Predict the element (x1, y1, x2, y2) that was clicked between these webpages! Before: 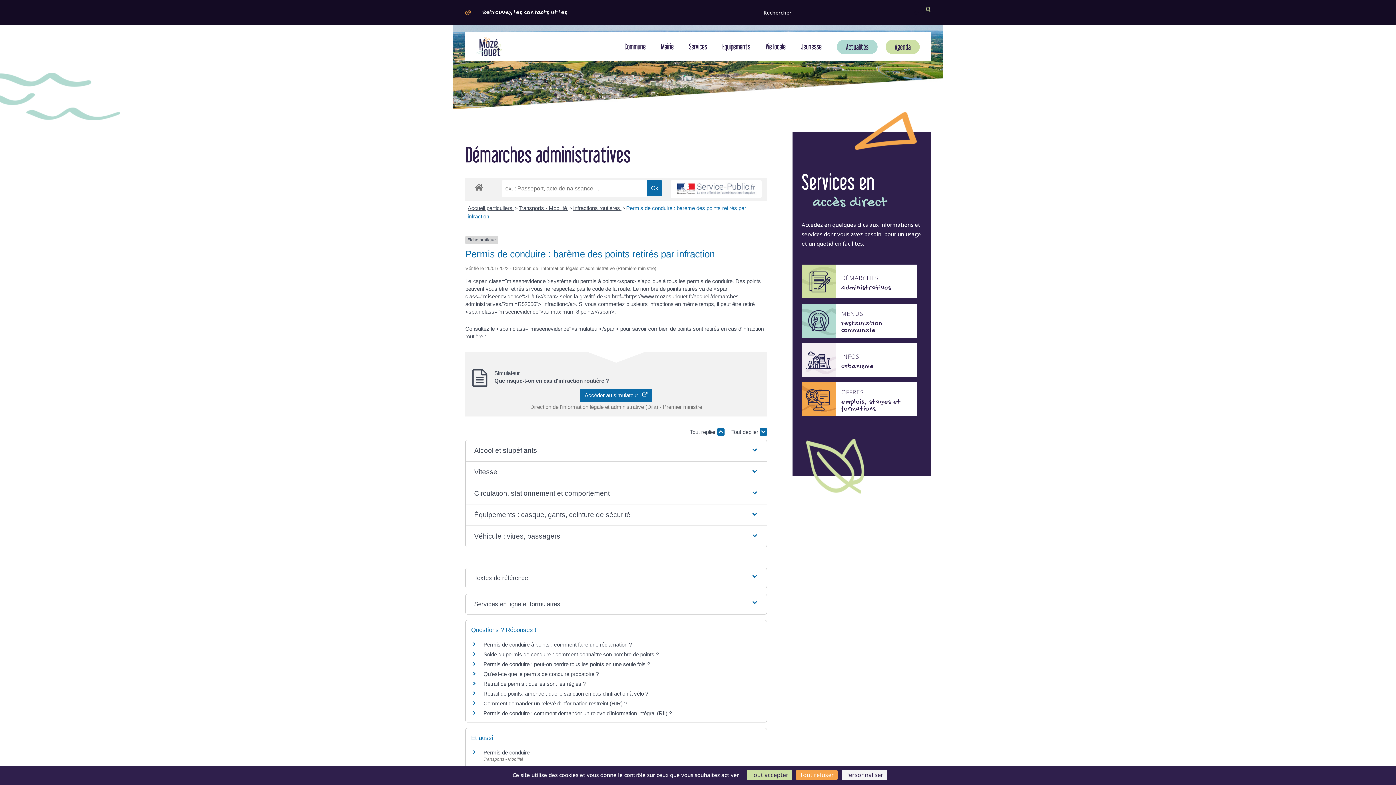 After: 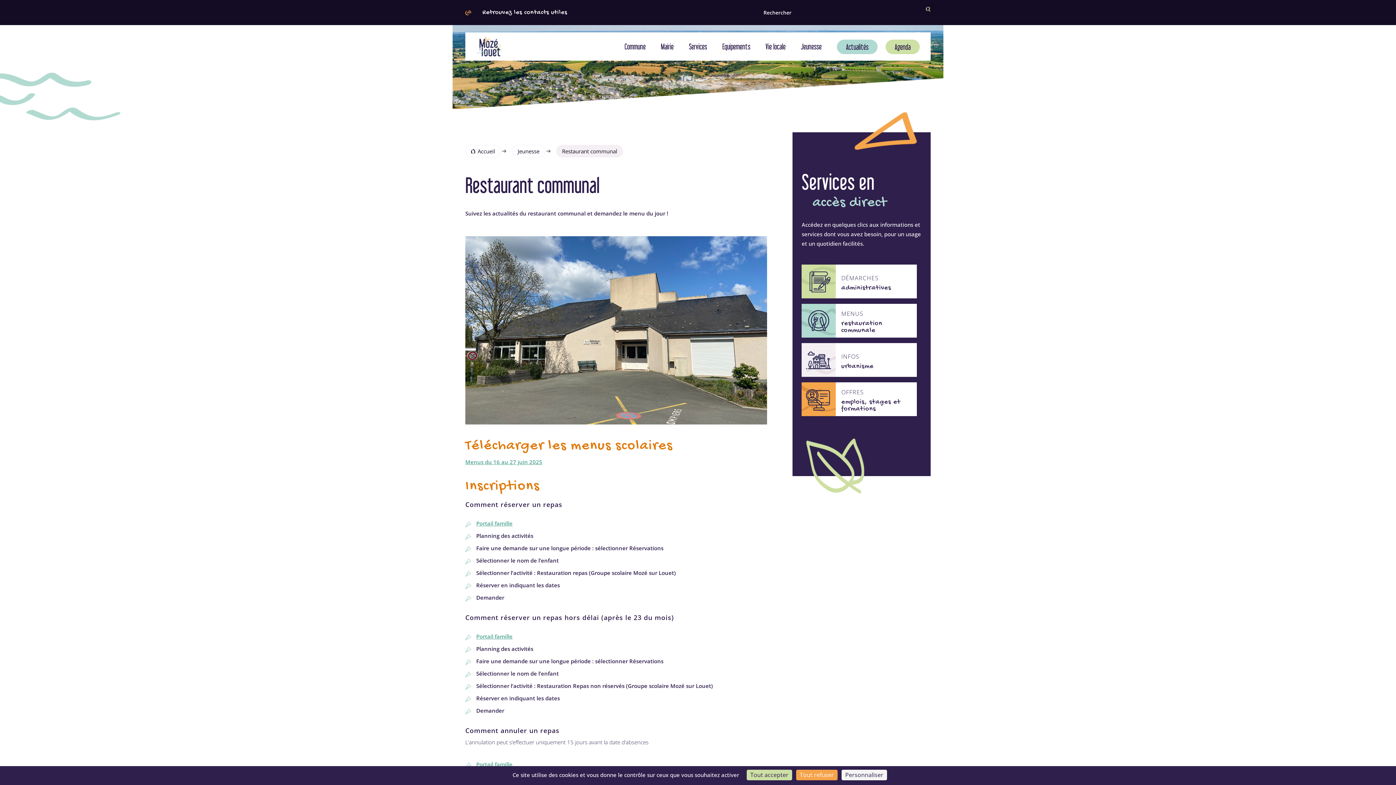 Action: bbox: (841, 309, 863, 317) label: MENUS